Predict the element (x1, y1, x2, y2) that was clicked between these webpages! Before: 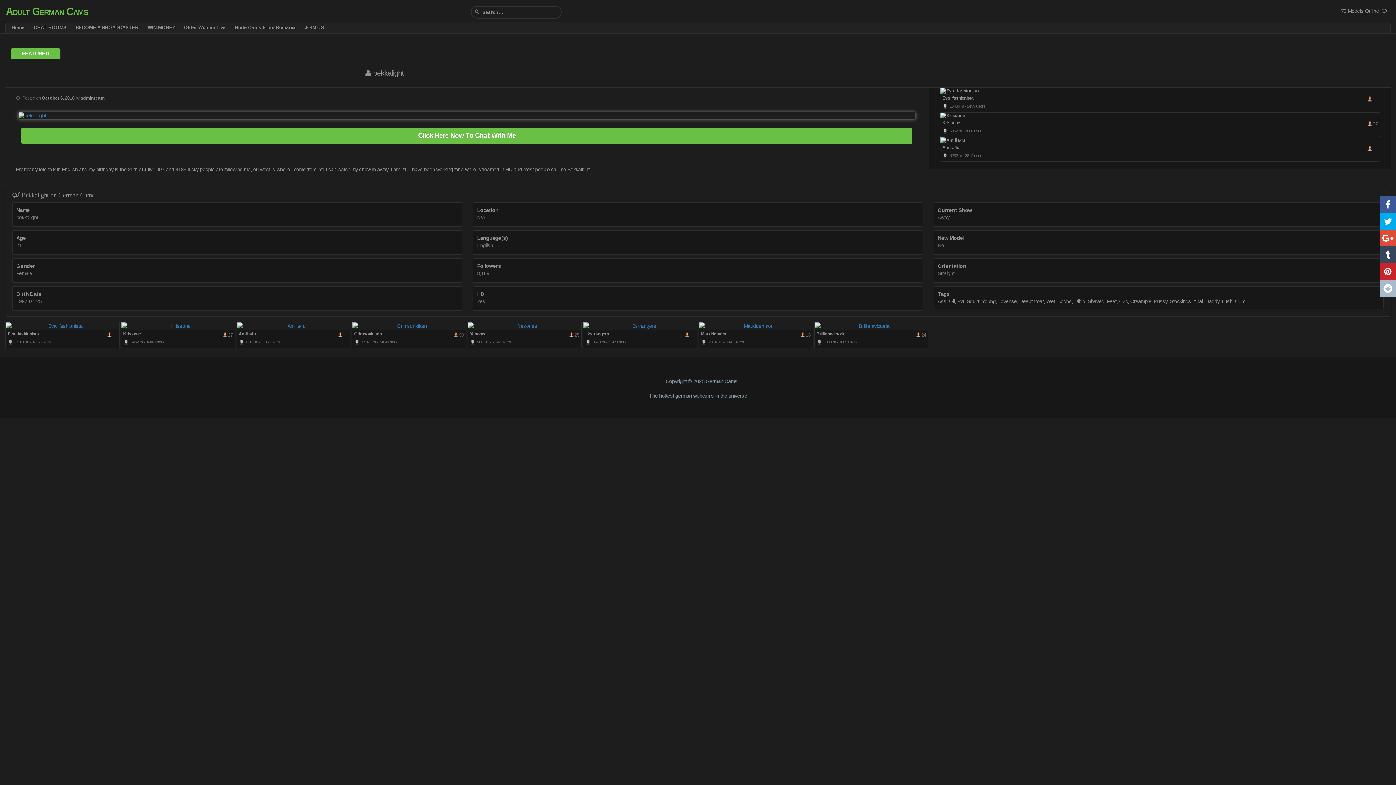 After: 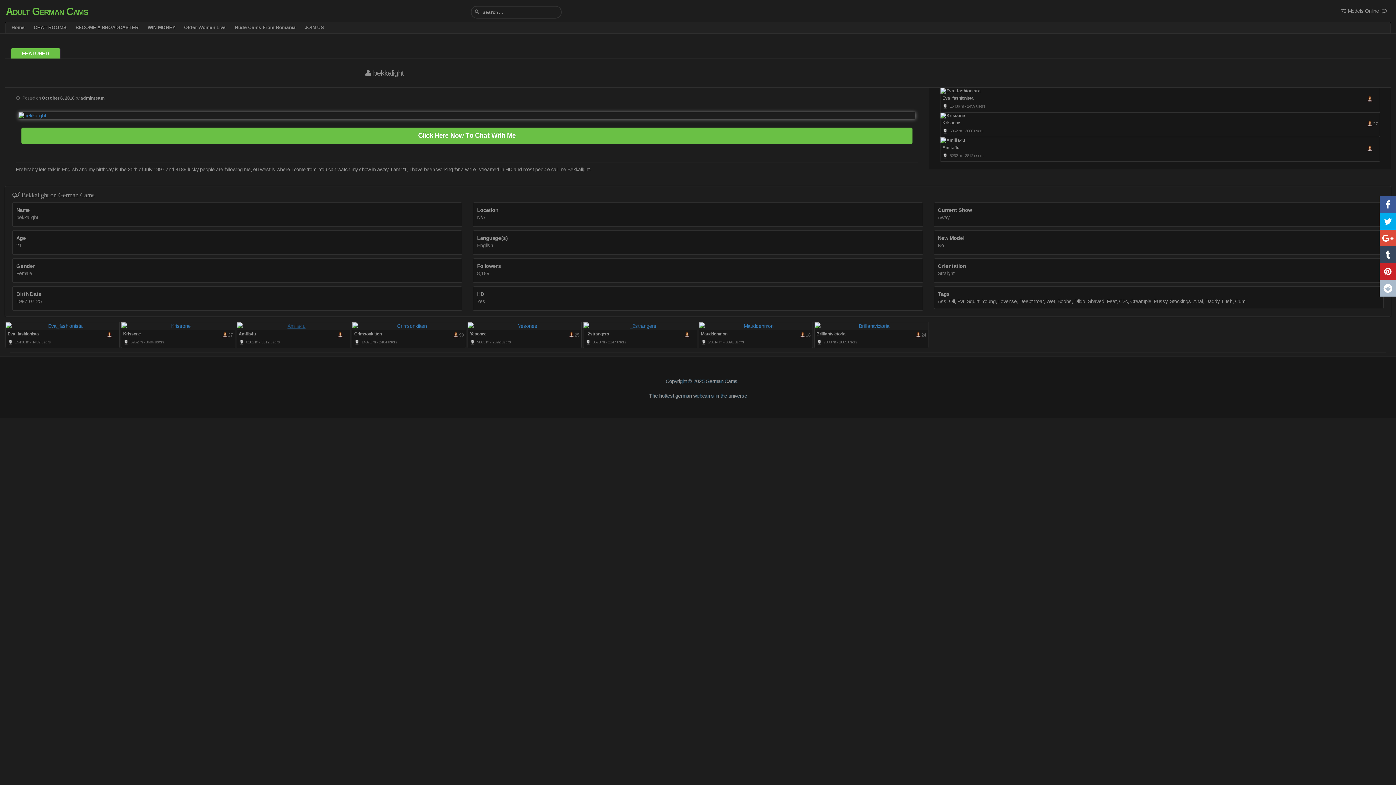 Action: bbox: (236, 322, 350, 330)